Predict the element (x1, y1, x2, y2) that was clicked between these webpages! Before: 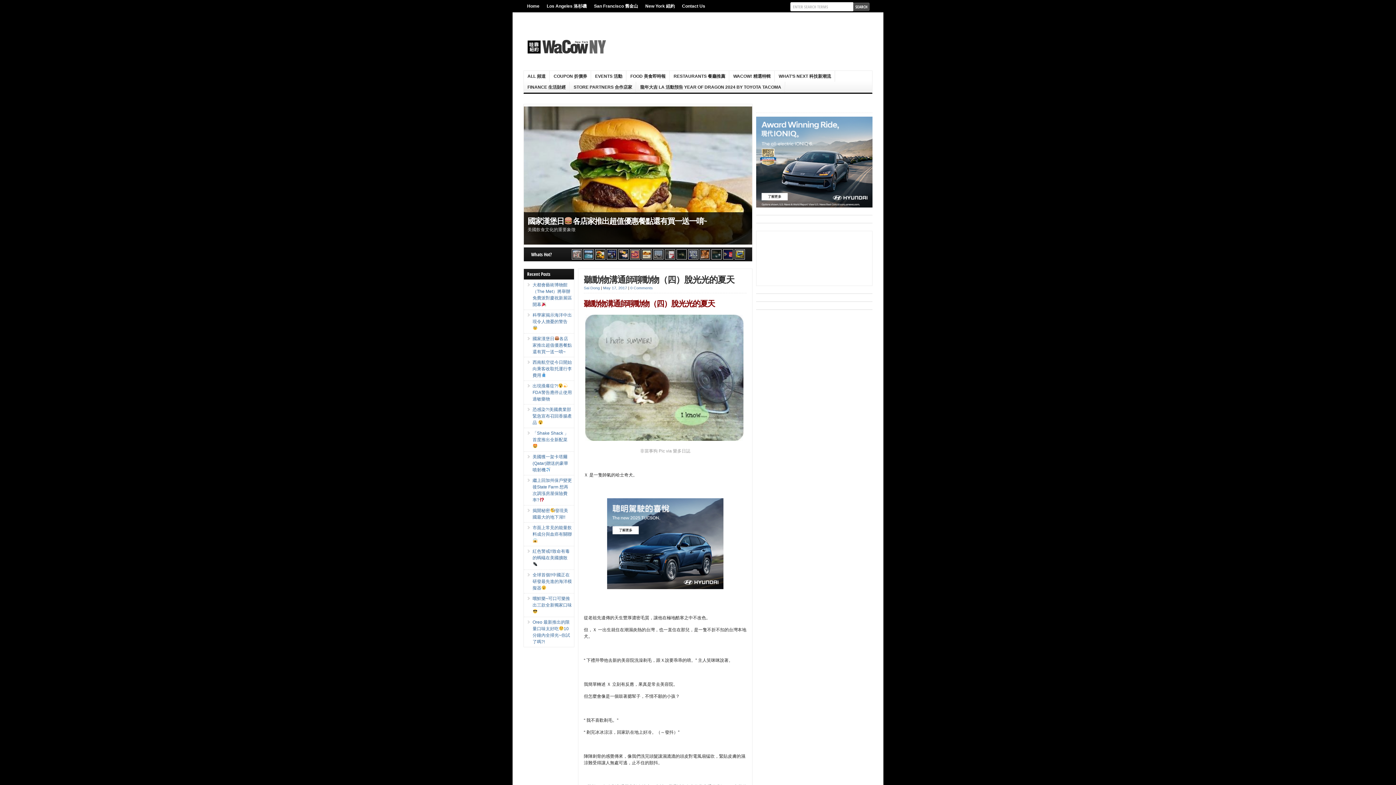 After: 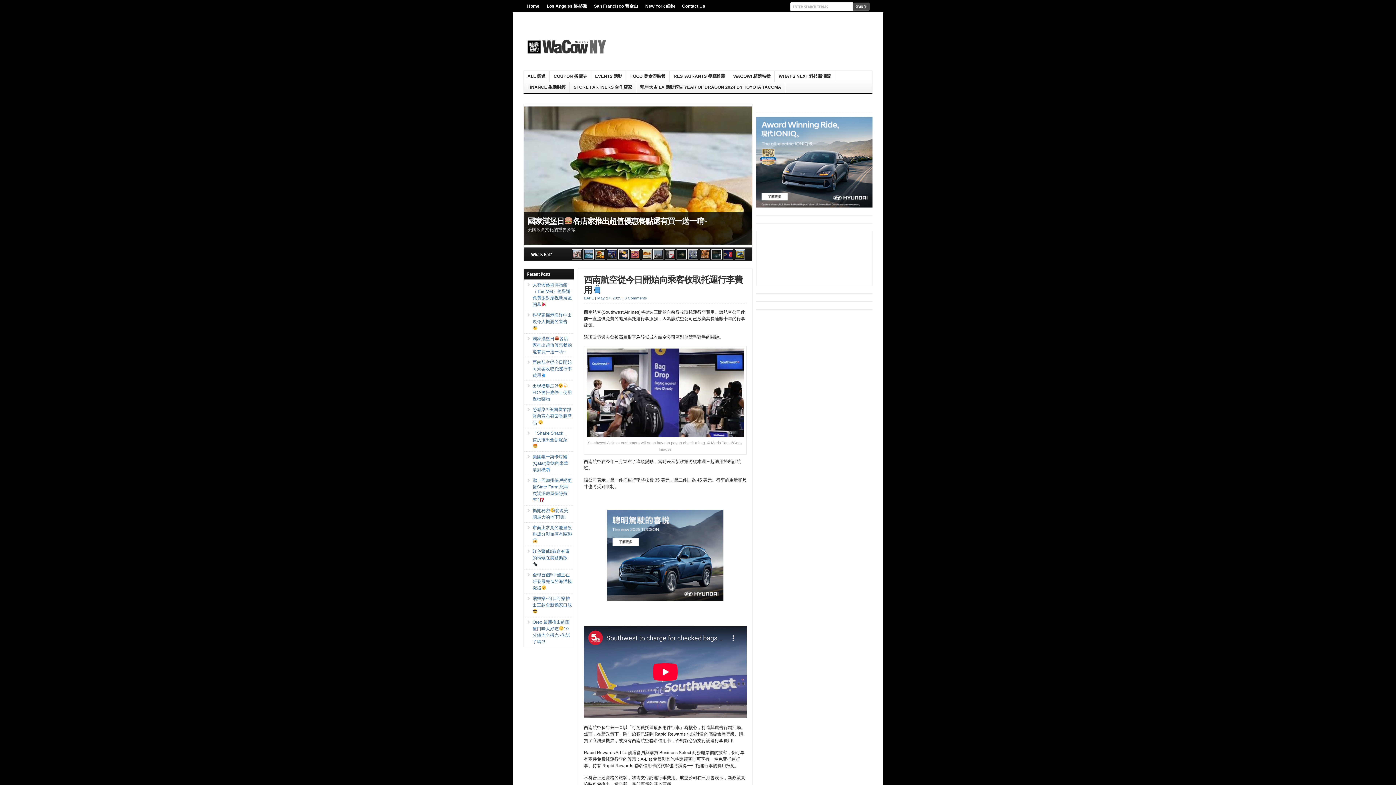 Action: label: 西南航空從今日開始向乘客收取托運行李費用 bbox: (532, 329, 572, 348)